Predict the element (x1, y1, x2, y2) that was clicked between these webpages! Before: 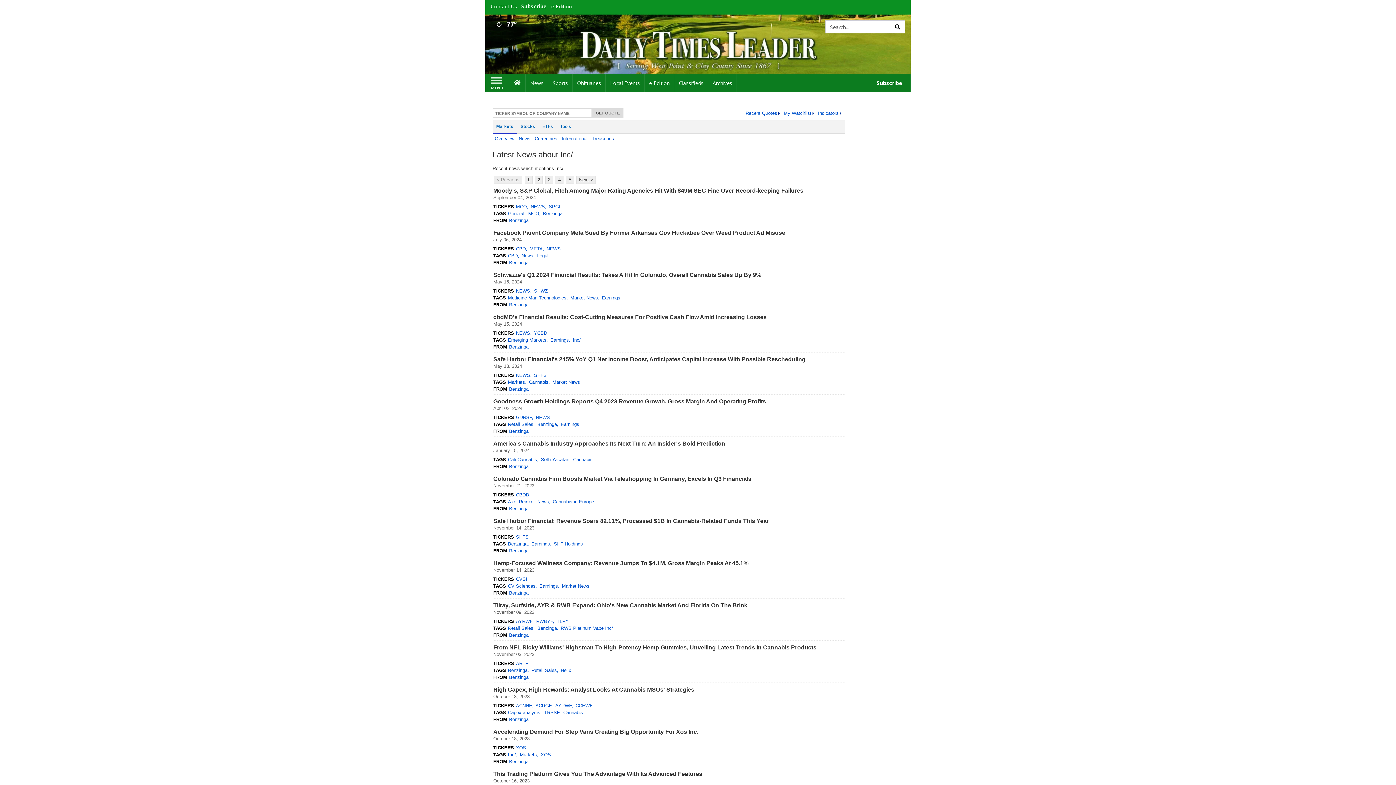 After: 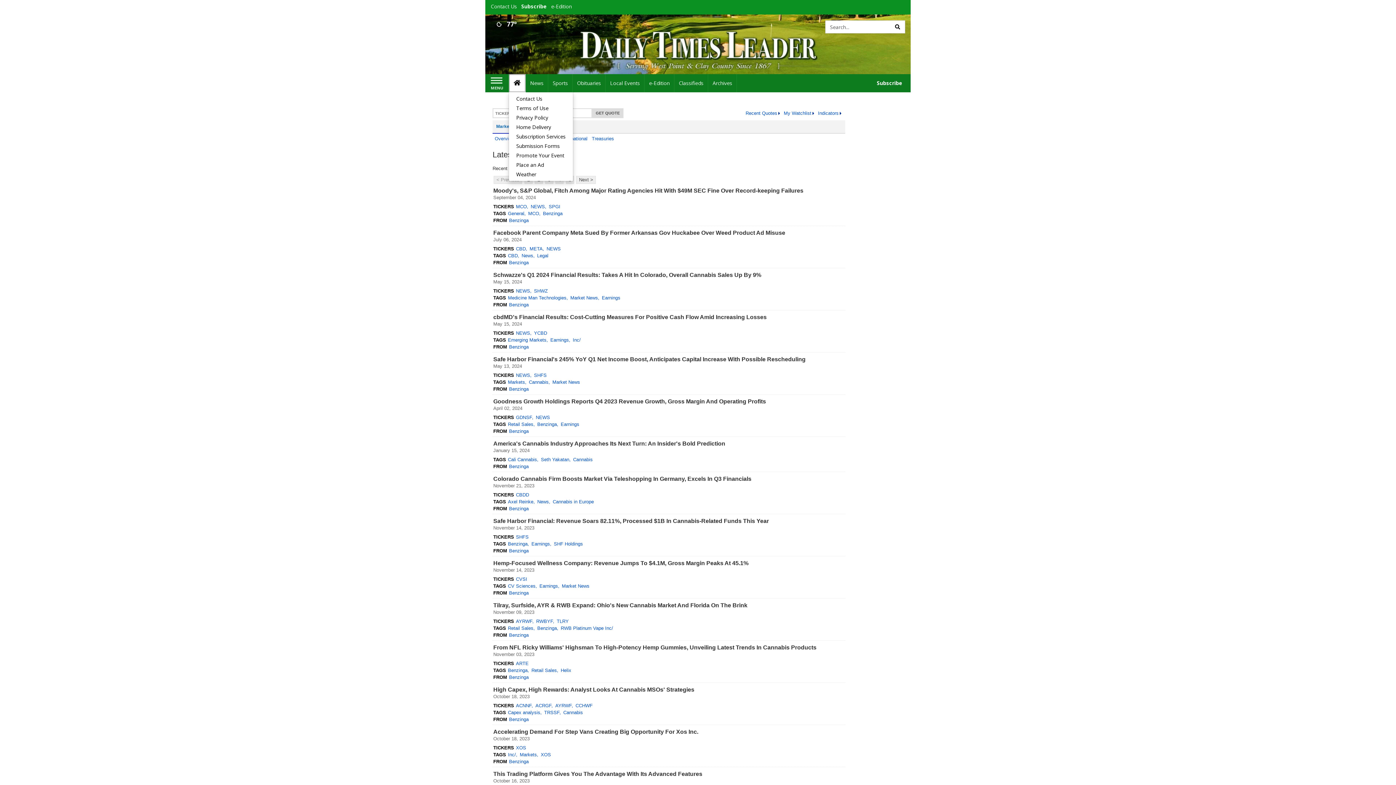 Action: bbox: (509, 74, 525, 92) label: Home